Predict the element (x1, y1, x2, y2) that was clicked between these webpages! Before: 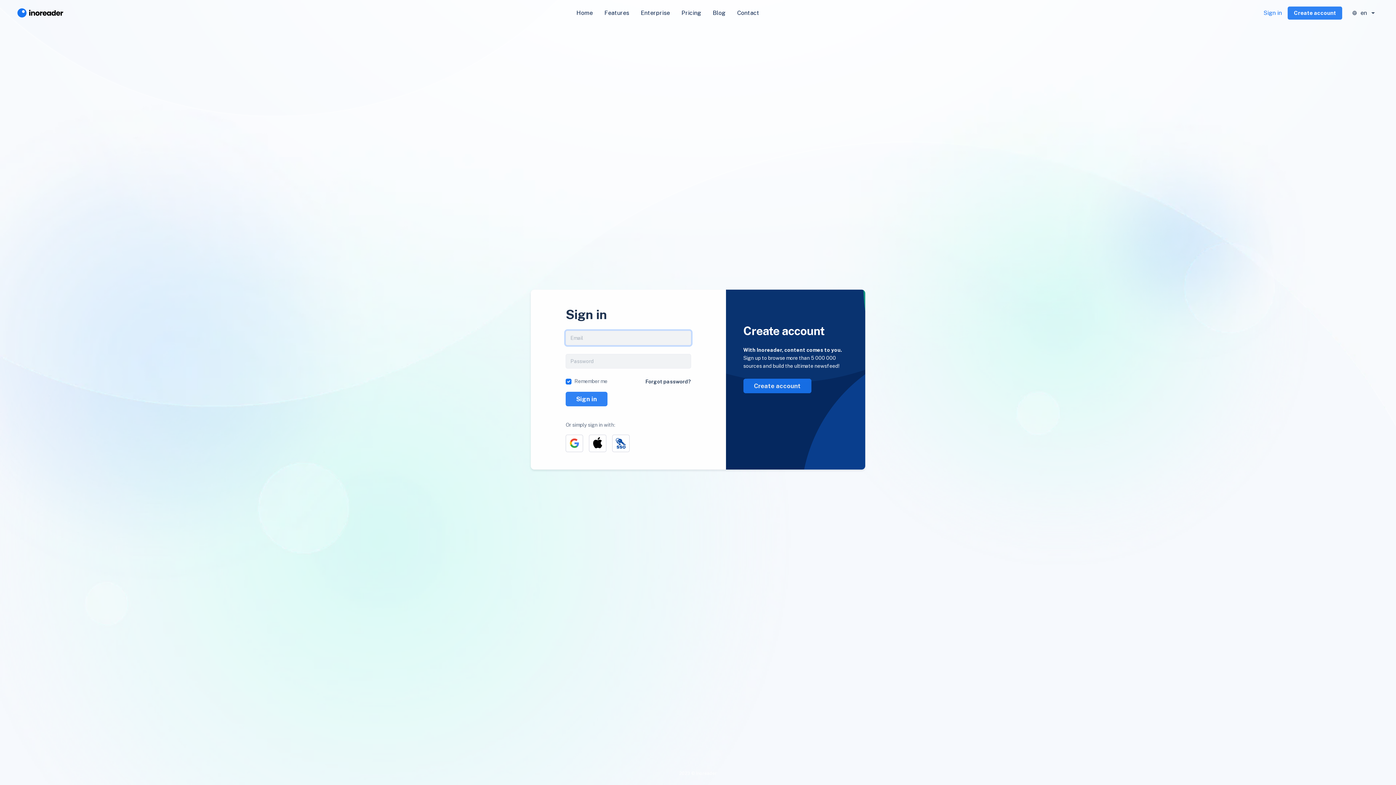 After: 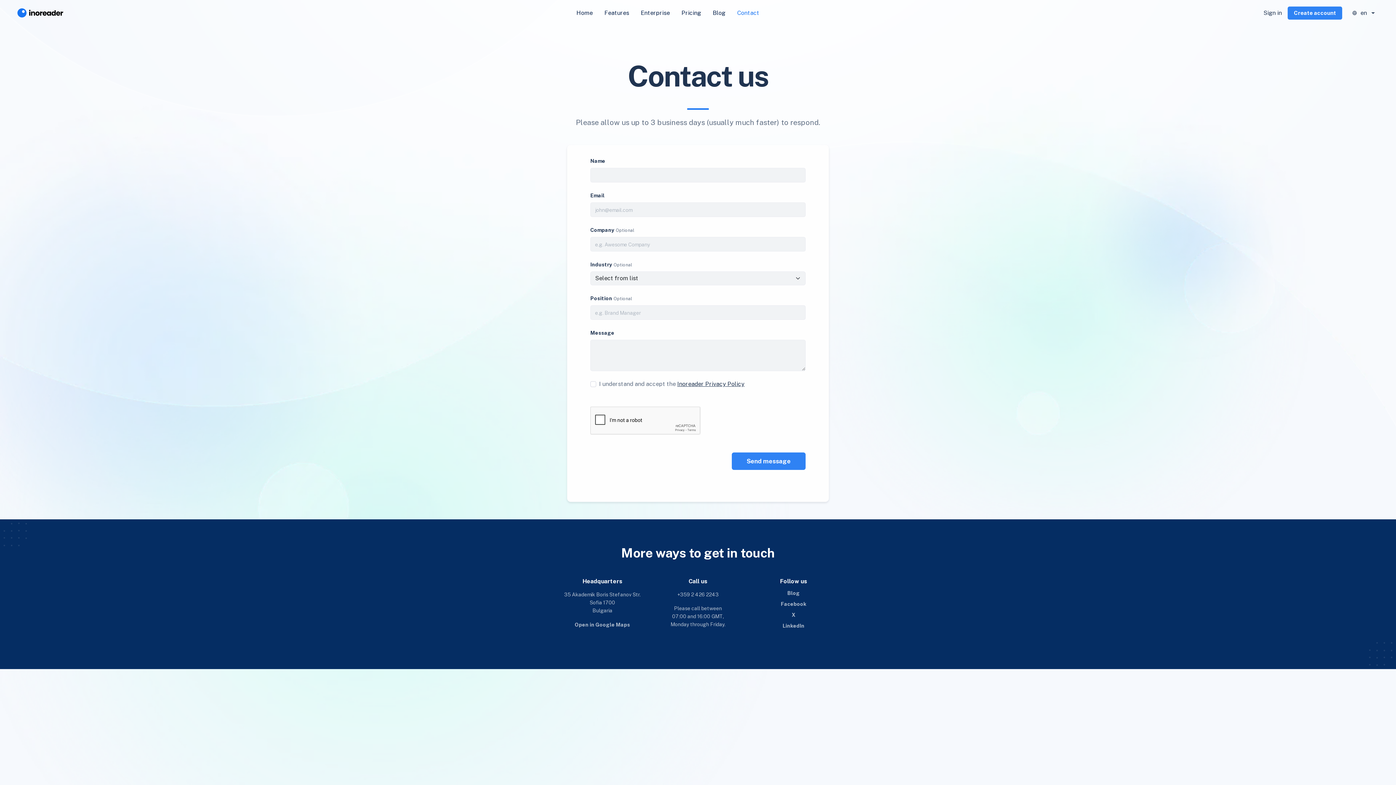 Action: label: Contact bbox: (731, 5, 765, 20)